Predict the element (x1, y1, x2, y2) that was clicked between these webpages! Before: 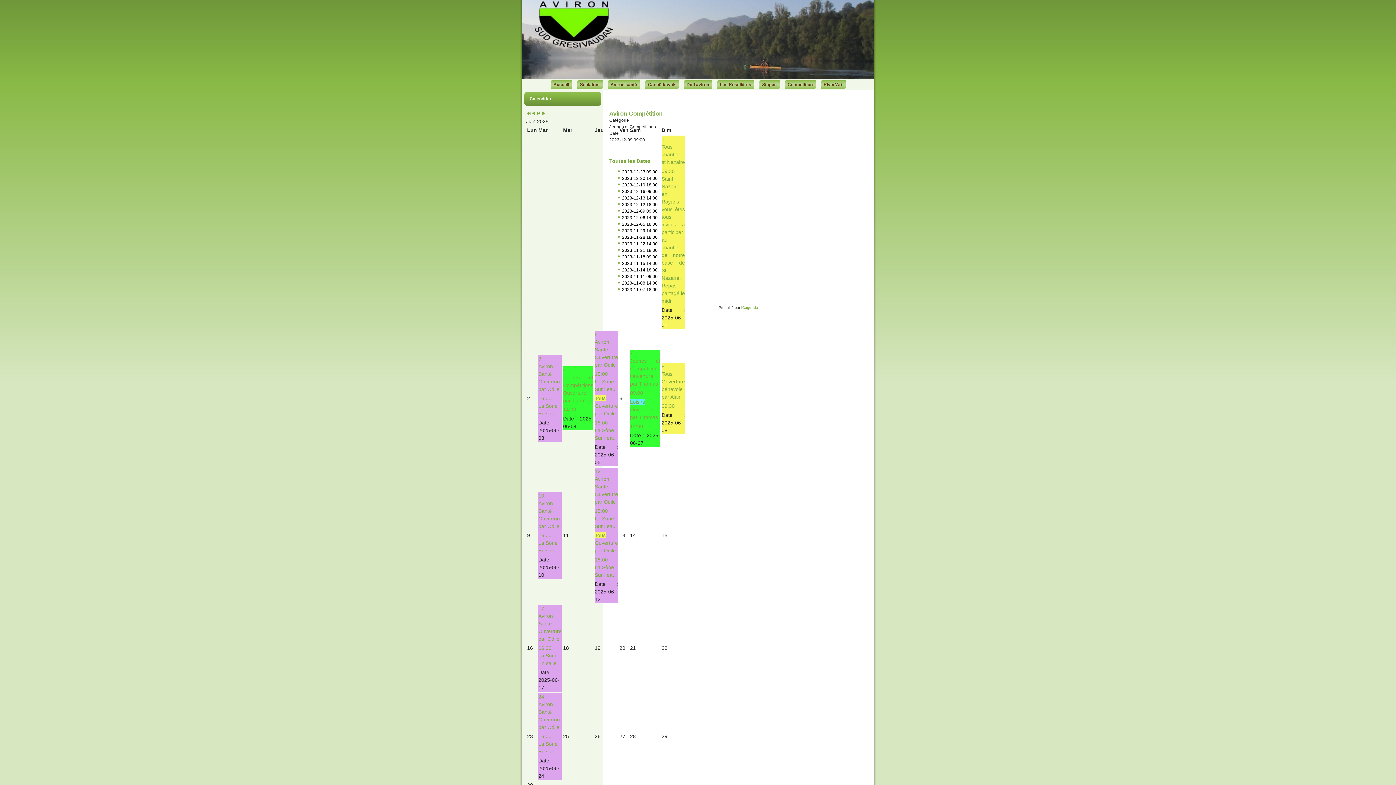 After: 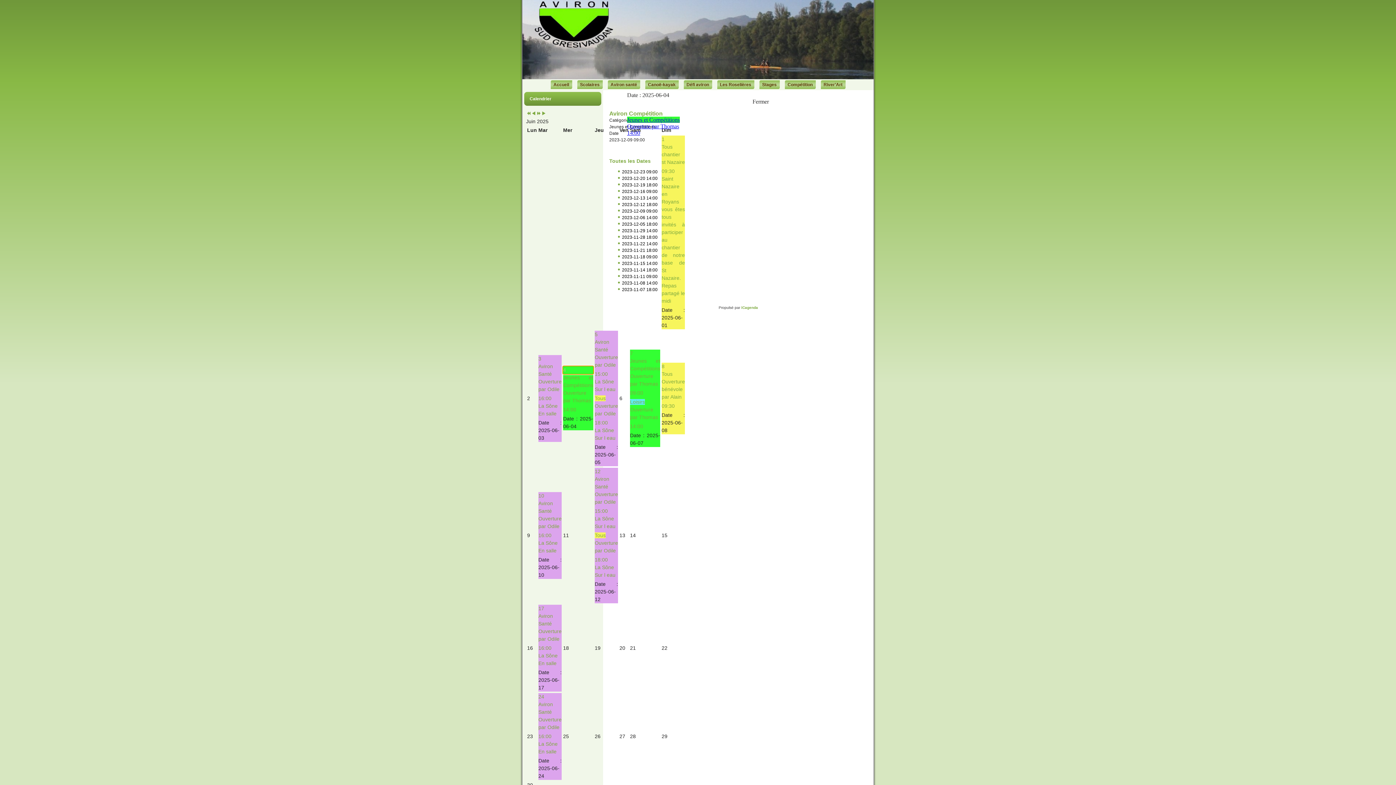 Action: label: 4 bbox: (563, 366, 593, 374)